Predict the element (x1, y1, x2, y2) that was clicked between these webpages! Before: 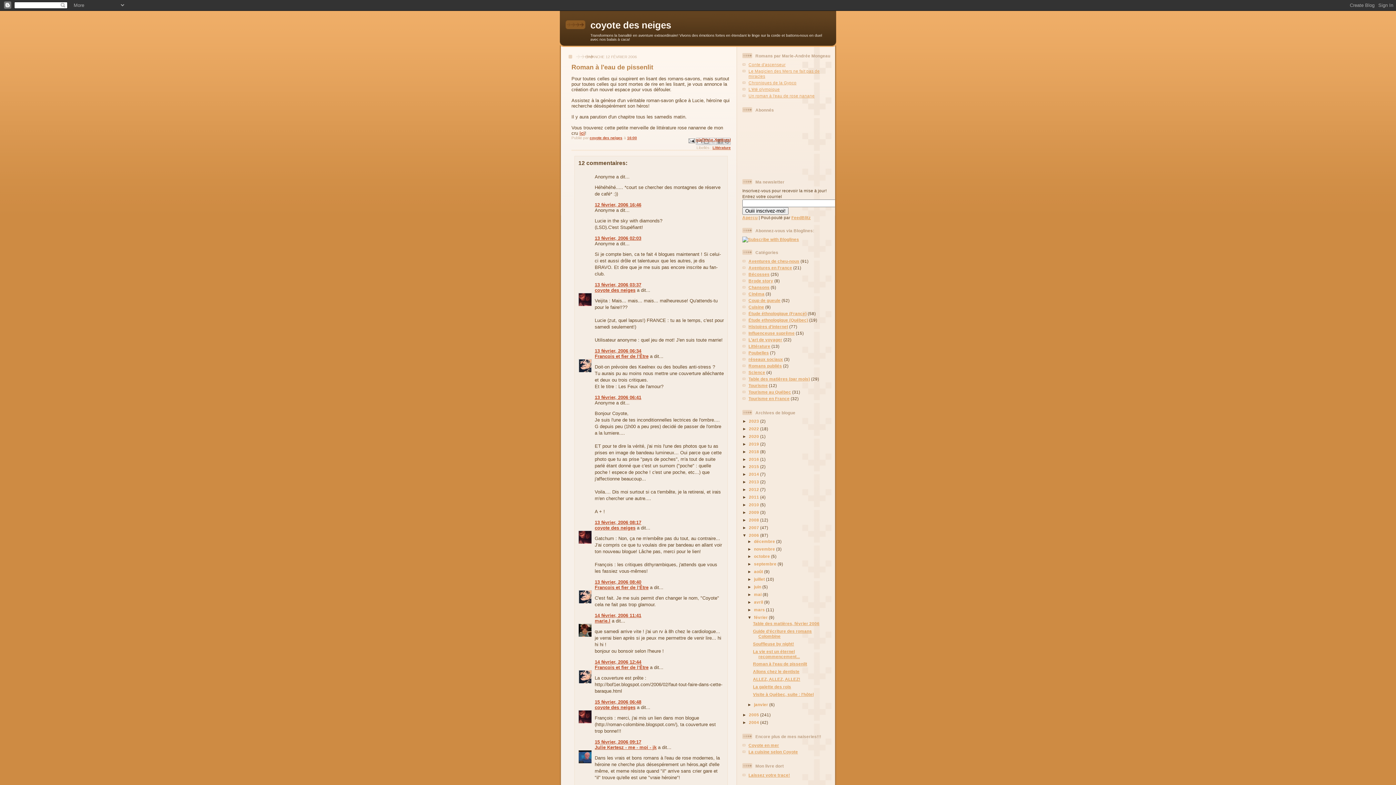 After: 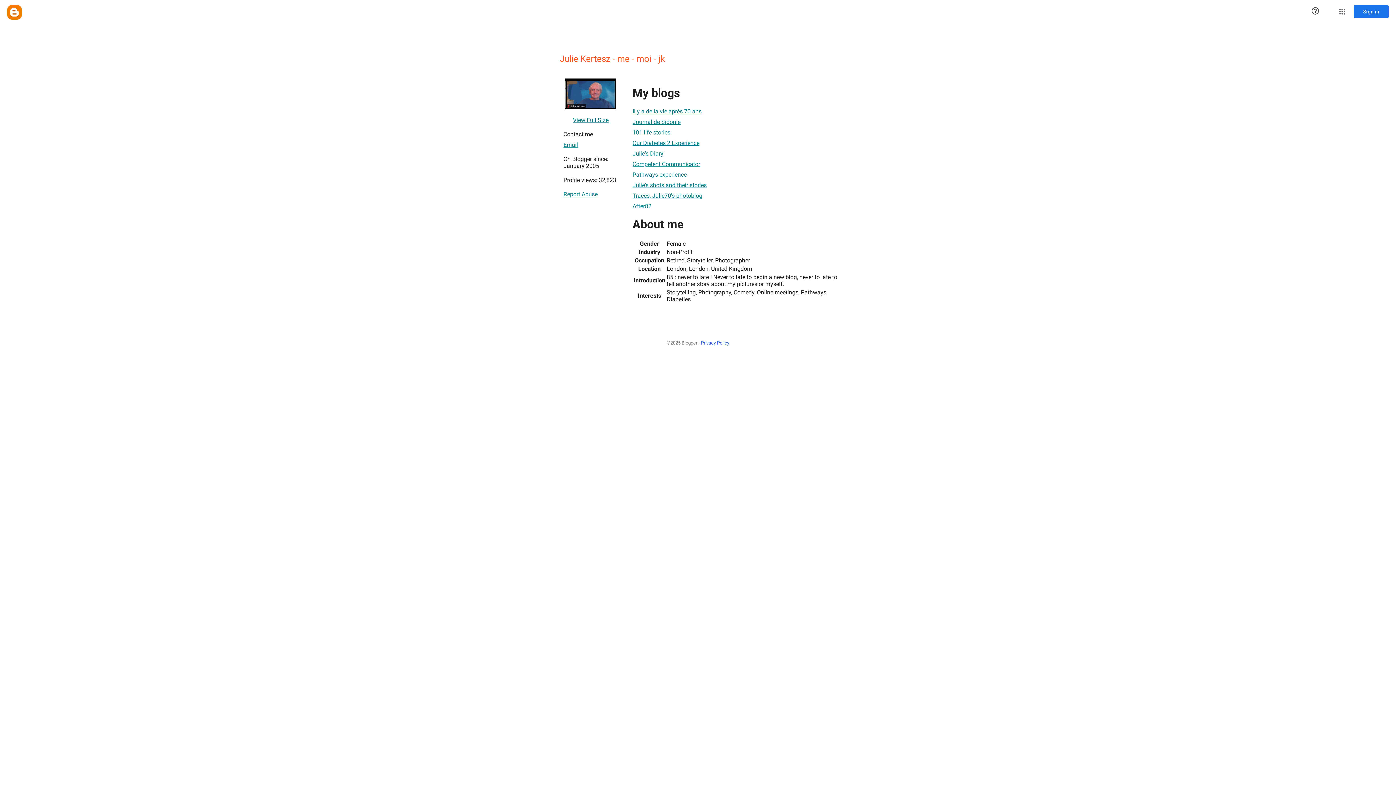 Action: label: Julie Kertesz - me - moi - jk bbox: (594, 745, 656, 750)